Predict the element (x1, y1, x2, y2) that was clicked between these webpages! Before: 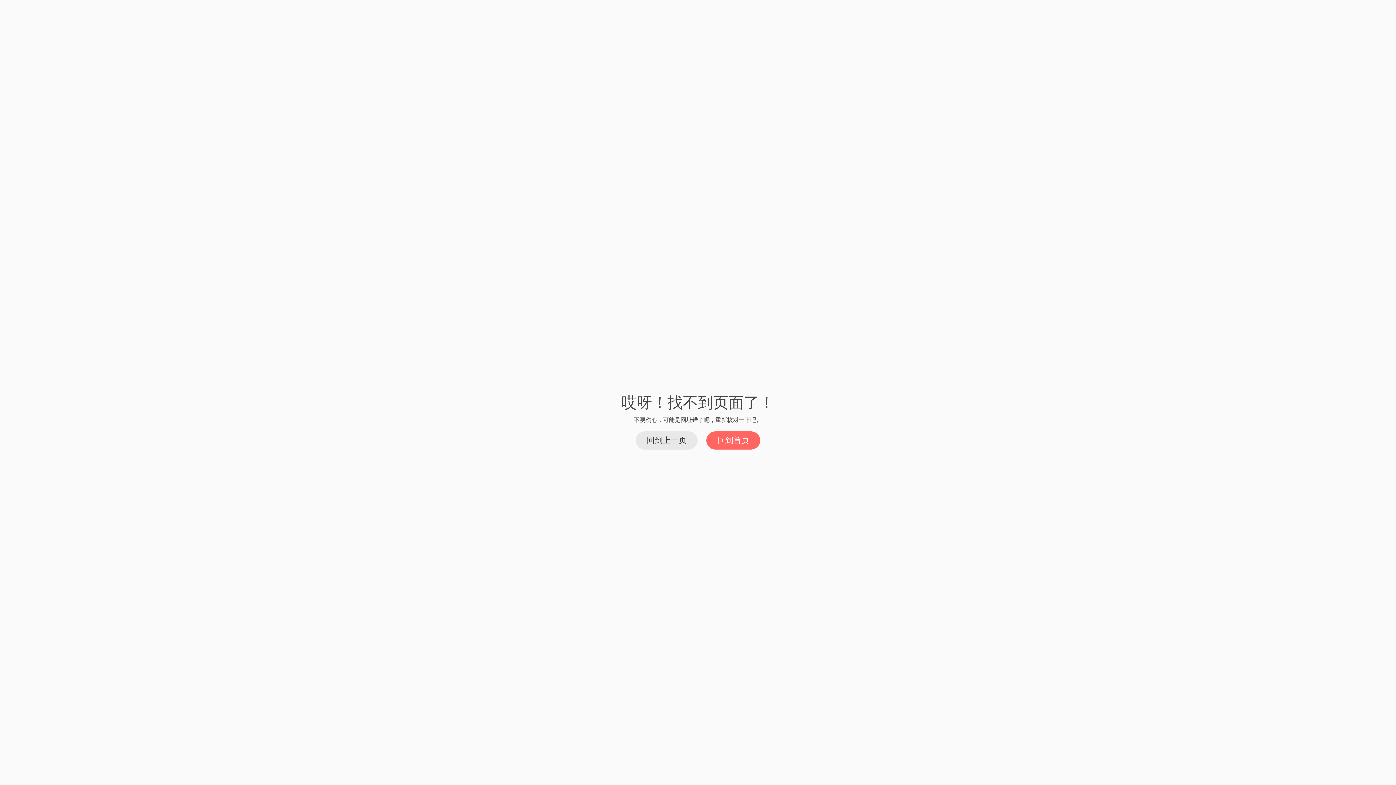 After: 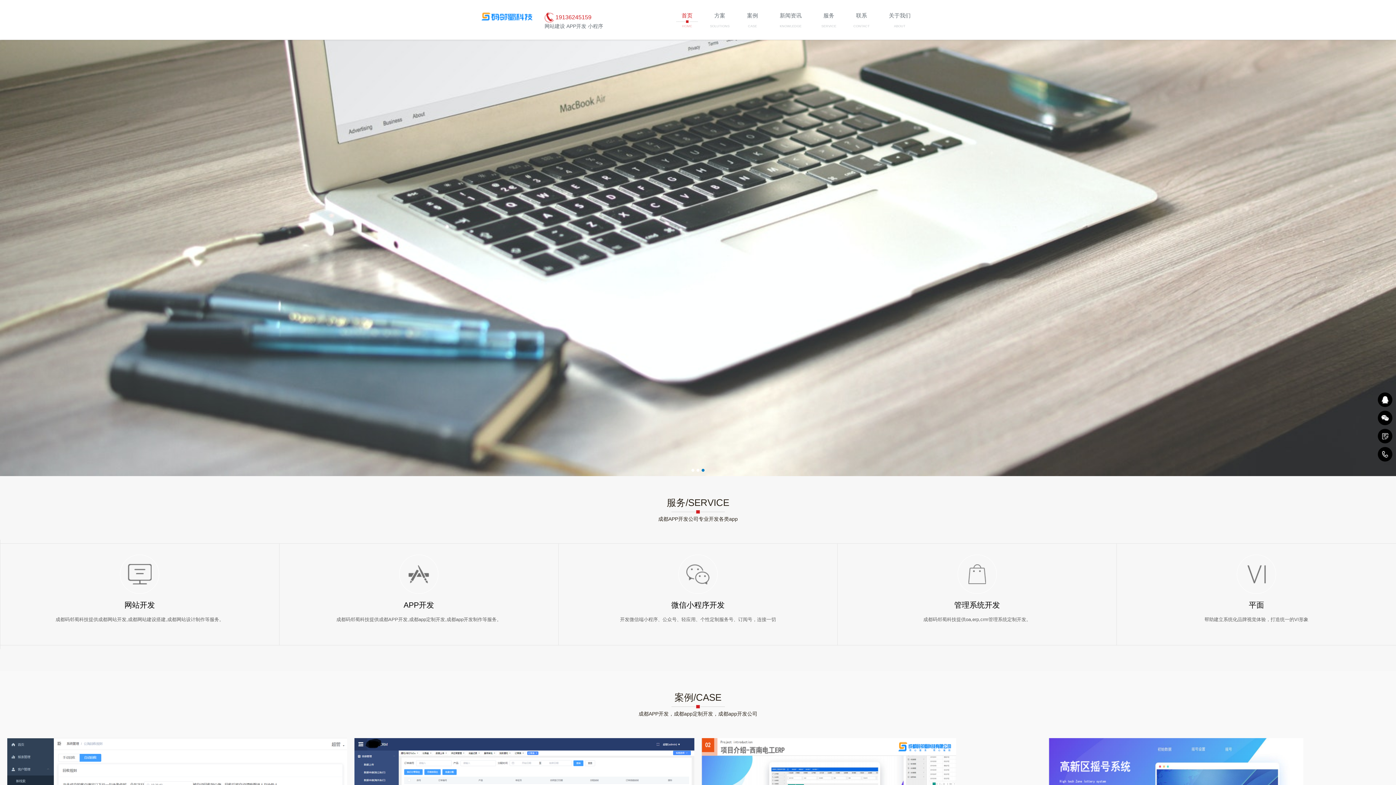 Action: label: 回到首页 bbox: (706, 431, 760, 449)